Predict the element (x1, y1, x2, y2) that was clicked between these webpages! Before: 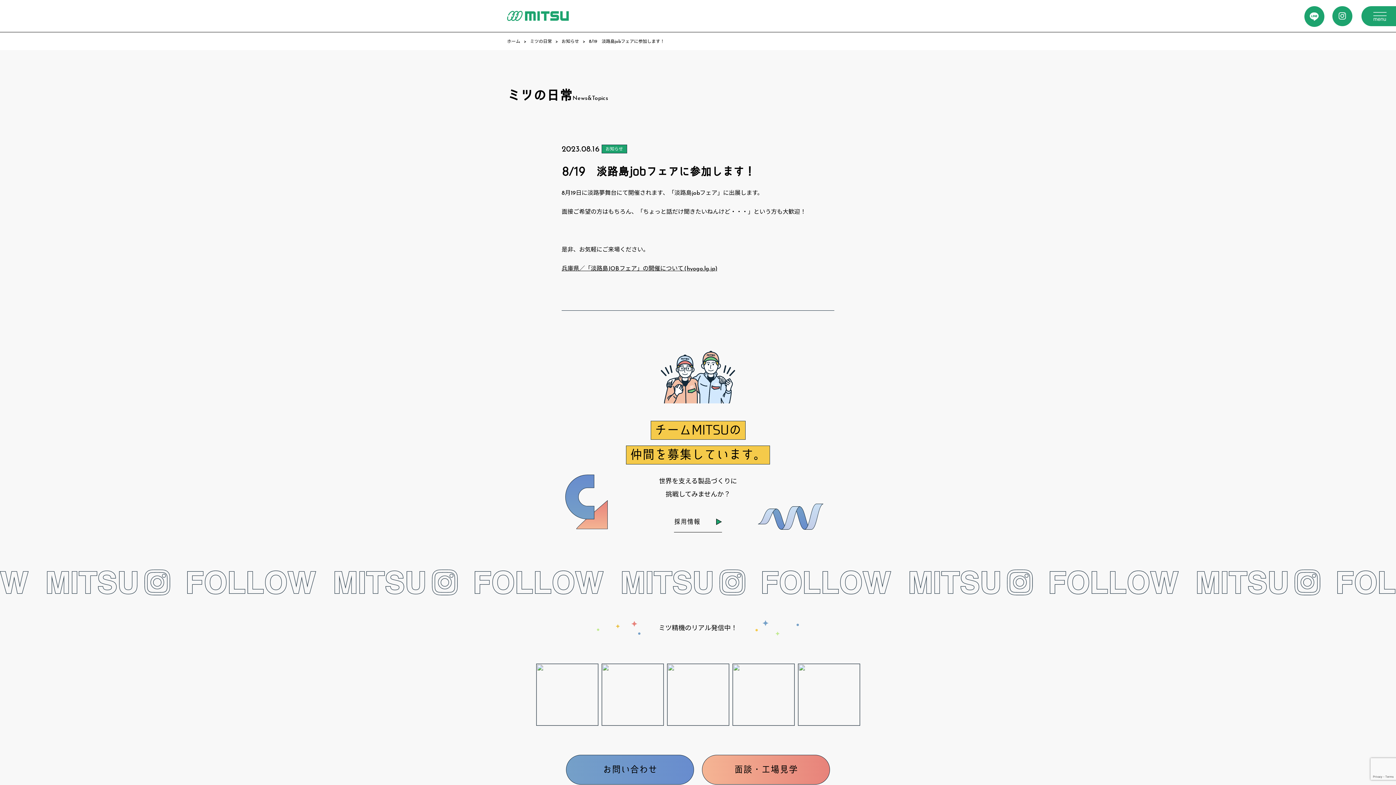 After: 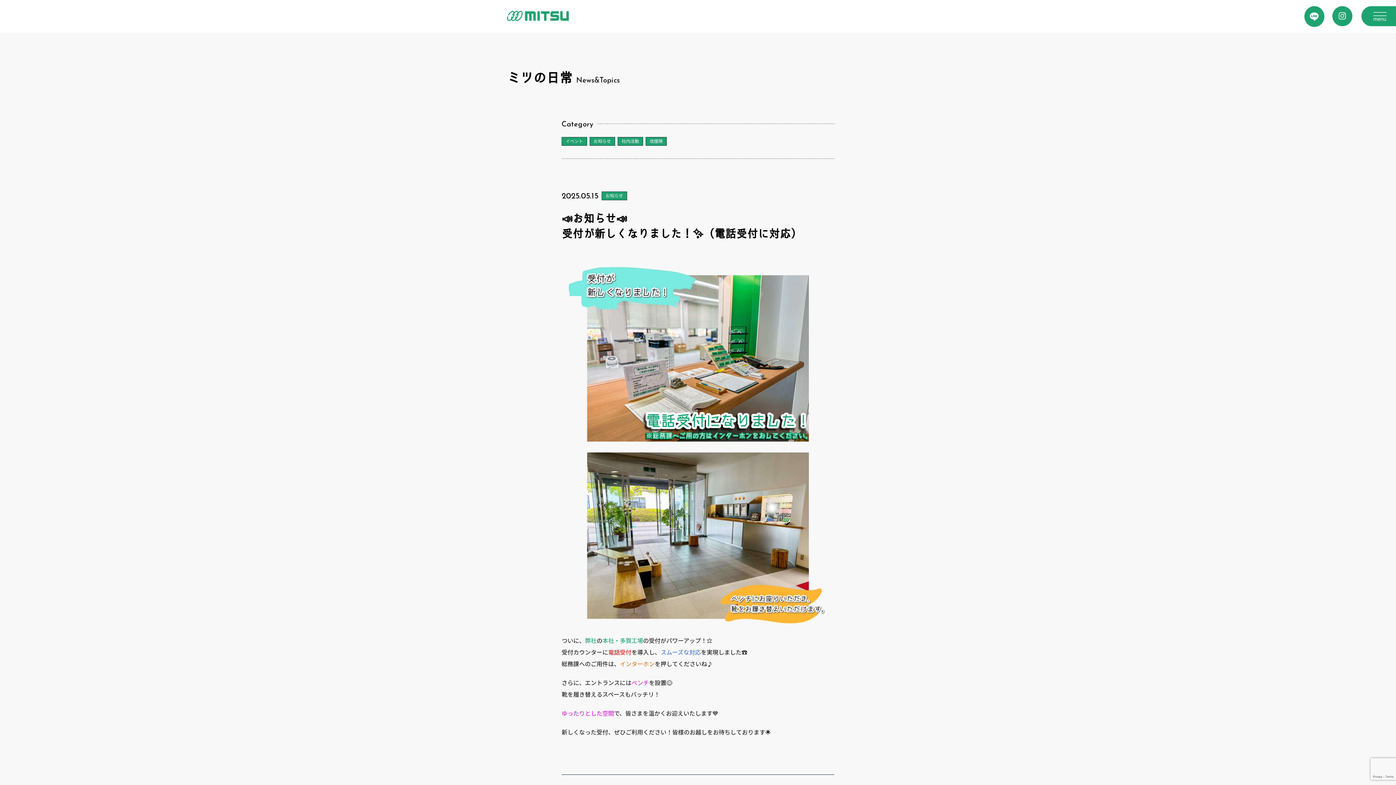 Action: label: ミツの日常 bbox: (530, 38, 552, 44)